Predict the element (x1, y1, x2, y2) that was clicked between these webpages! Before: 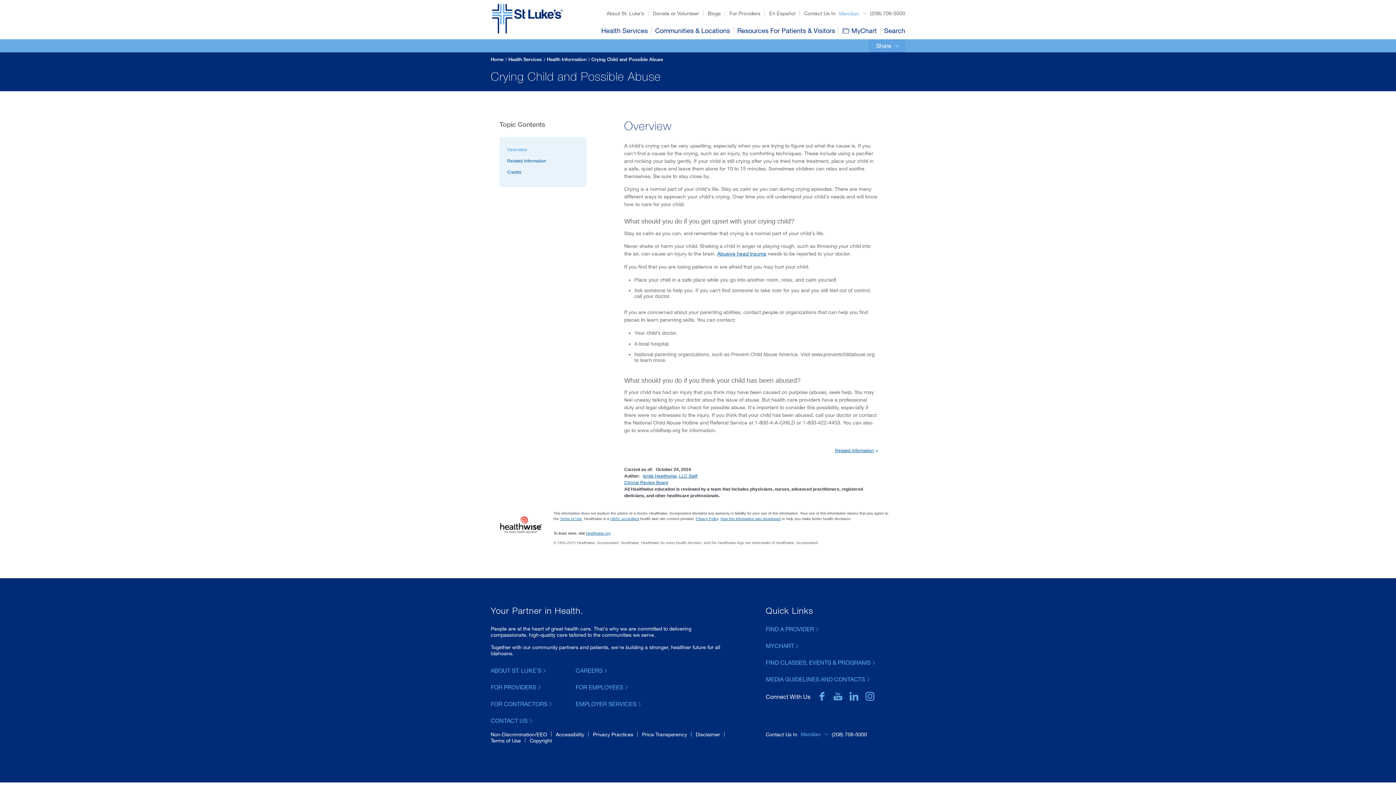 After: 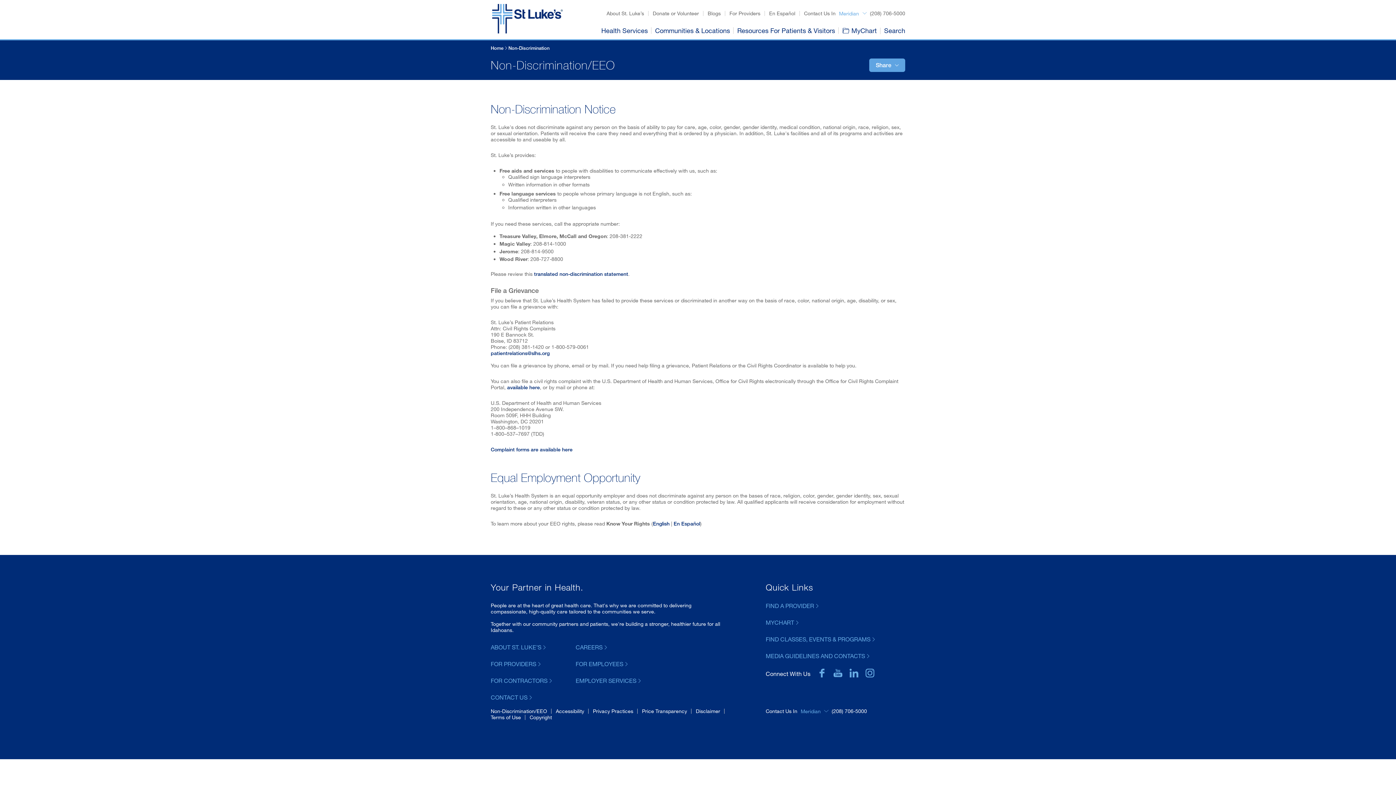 Action: label: Non-Discrimination/EEO bbox: (490, 731, 547, 737)